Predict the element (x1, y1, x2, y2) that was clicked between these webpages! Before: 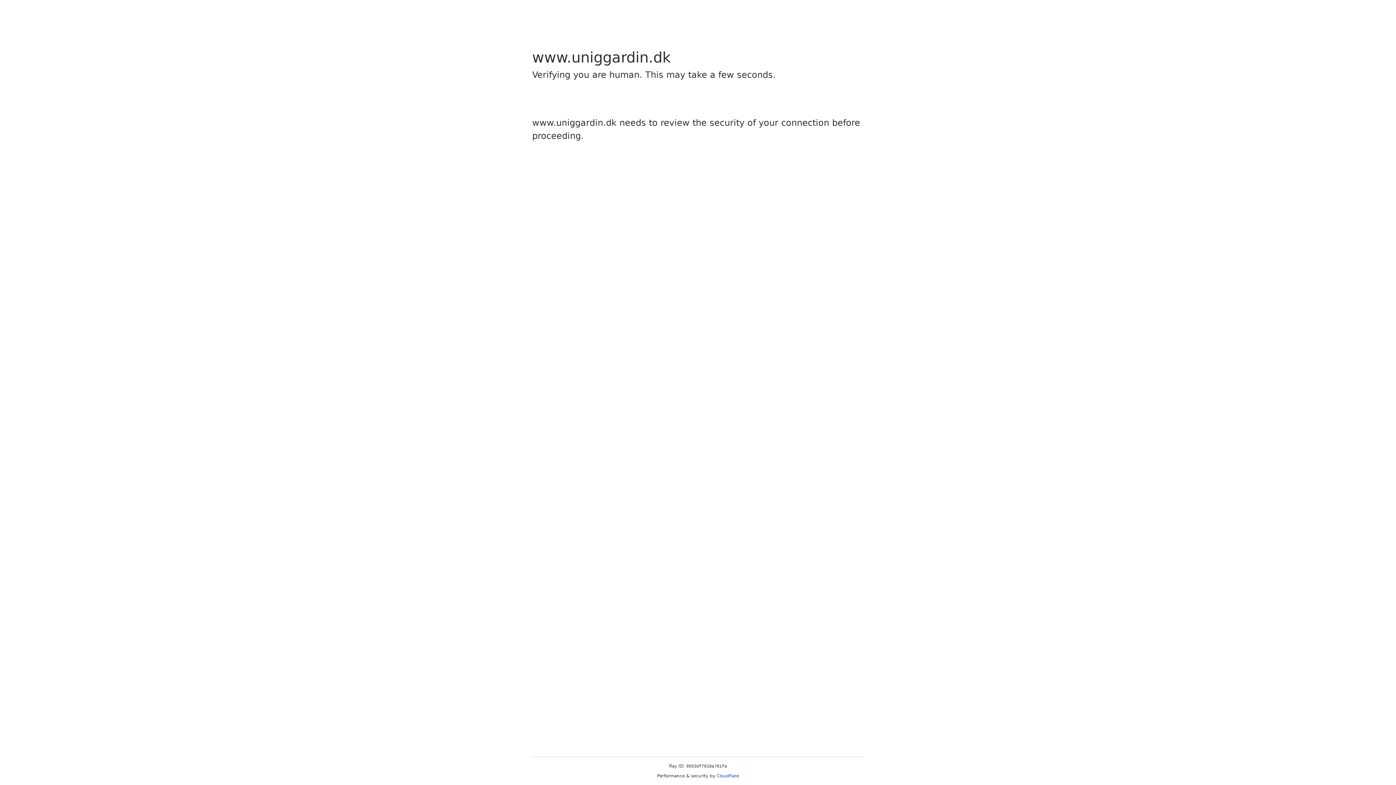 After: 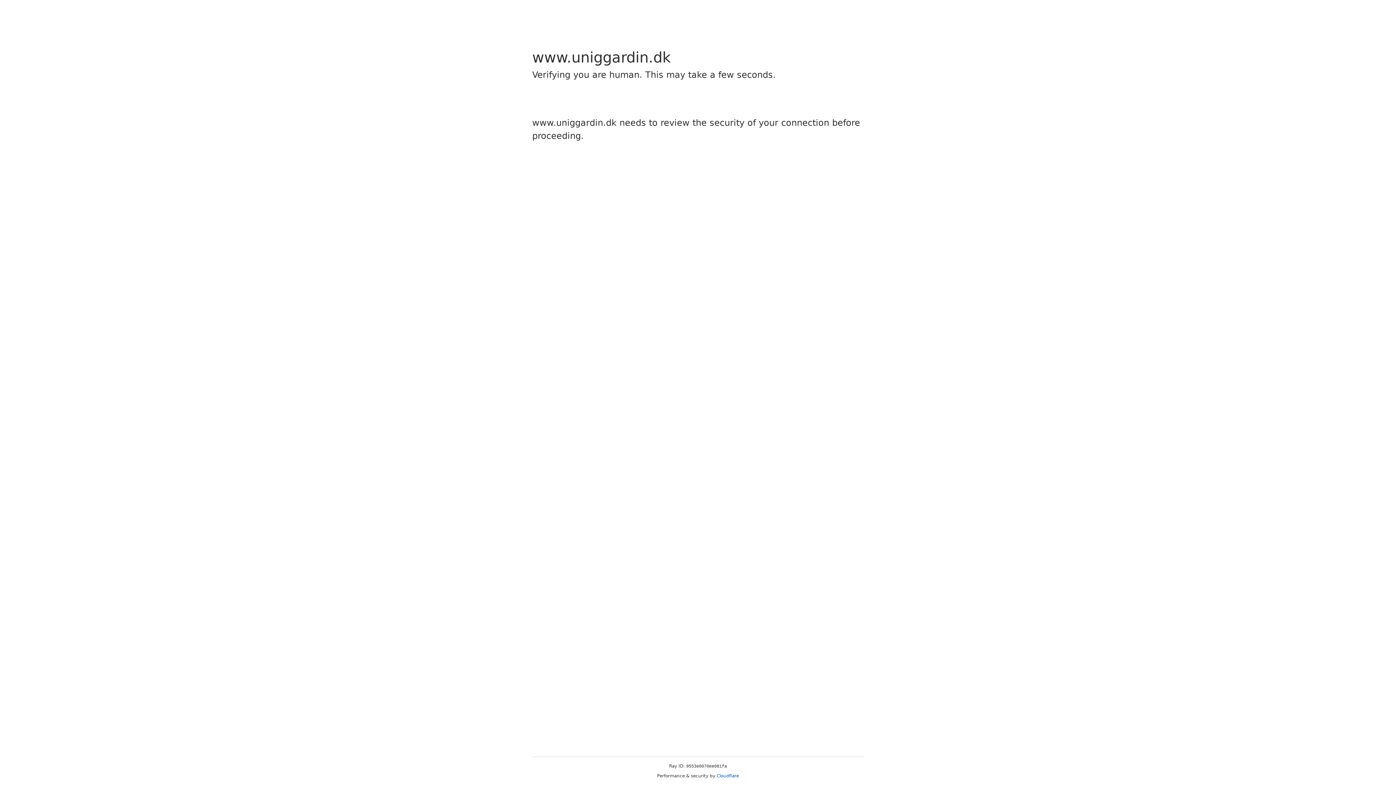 Action: label: Cloudflare bbox: (716, 773, 739, 778)